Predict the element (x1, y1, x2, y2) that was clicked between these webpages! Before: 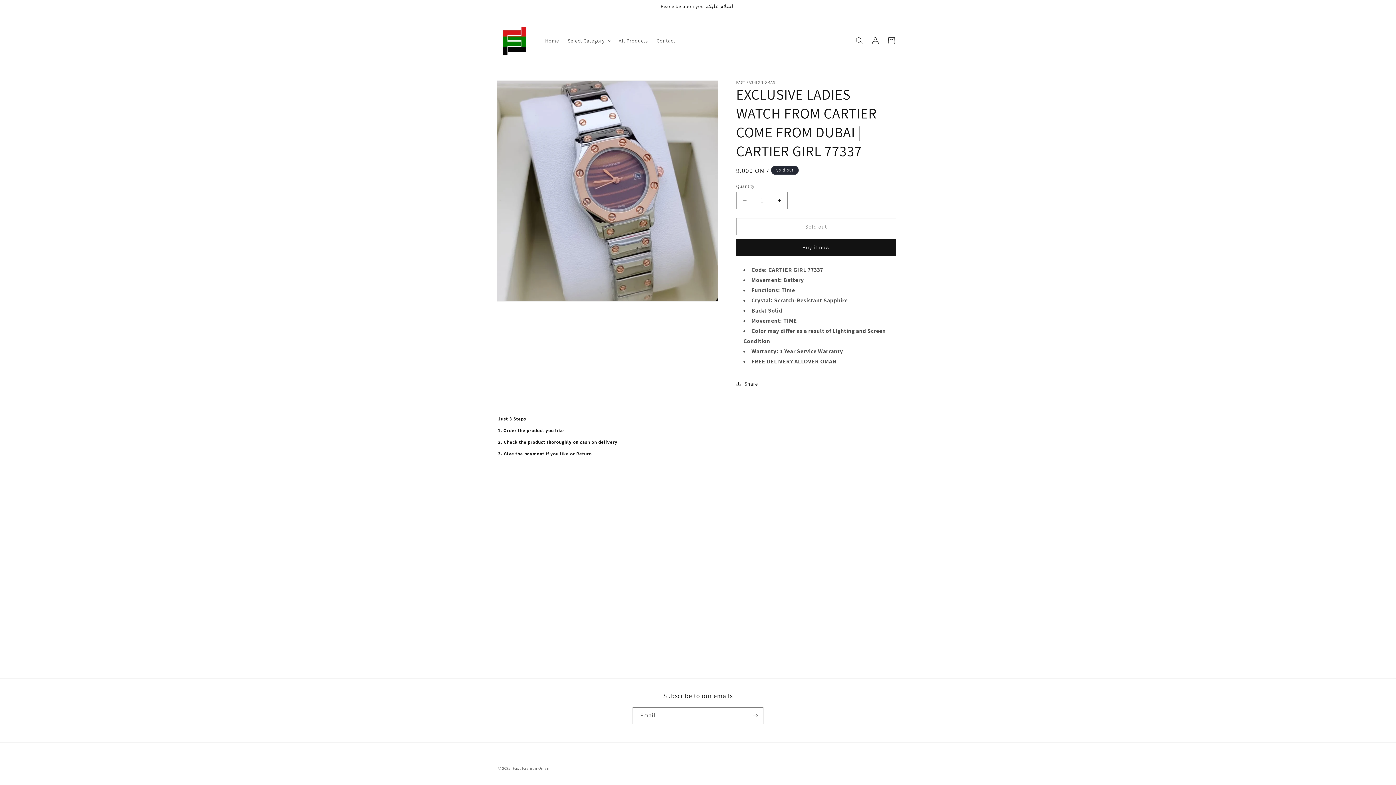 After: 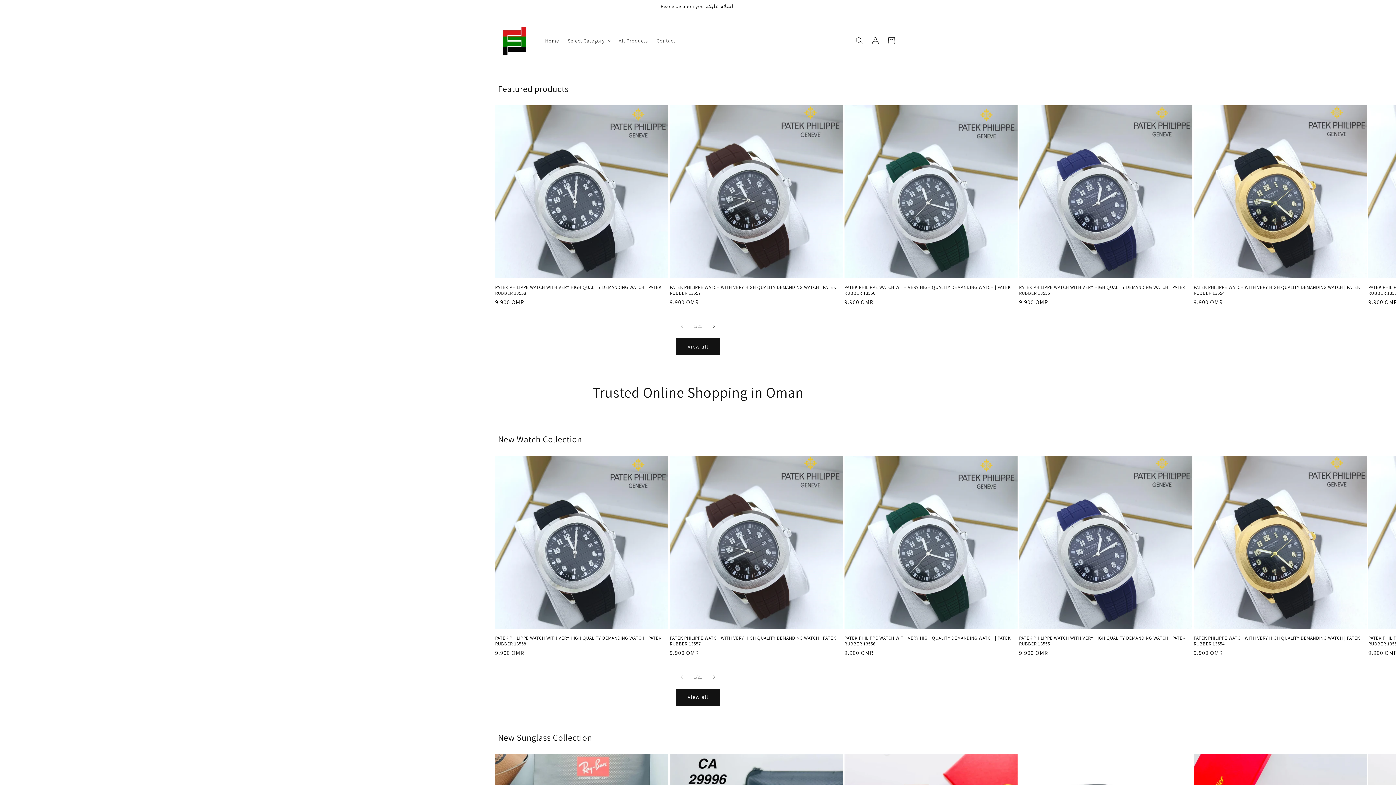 Action: bbox: (512, 766, 549, 771) label: Fast Fashion Oman